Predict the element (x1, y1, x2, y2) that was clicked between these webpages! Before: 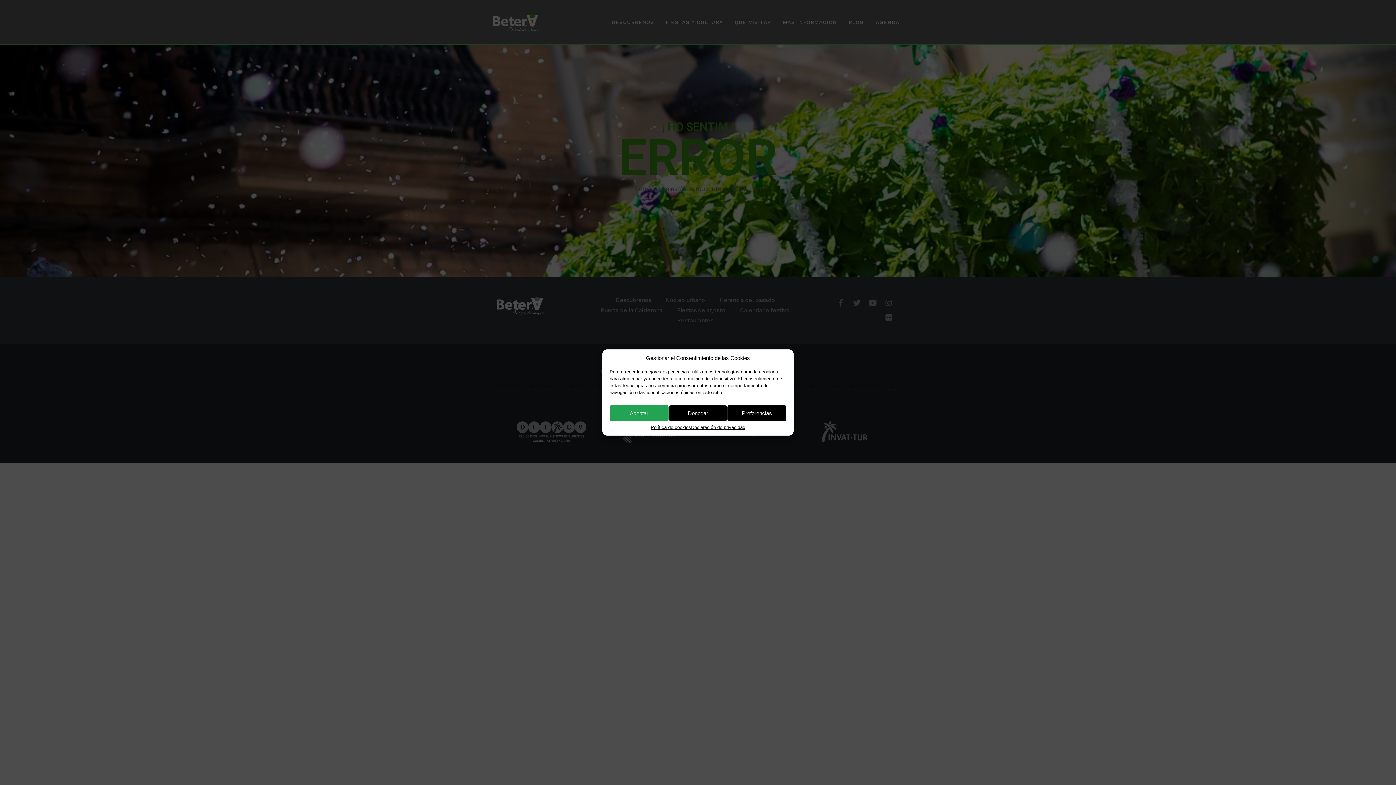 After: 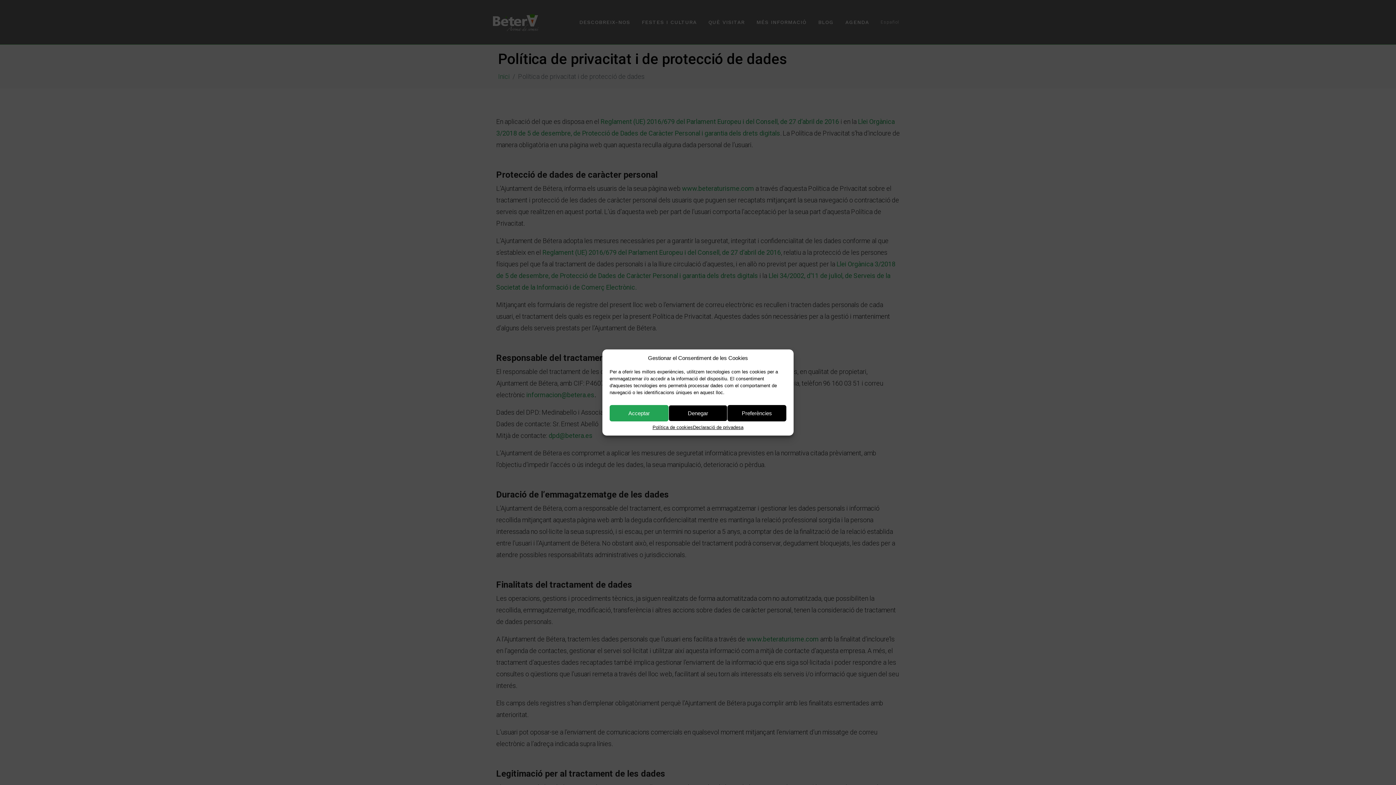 Action: label: Declaración de privacidad bbox: (691, 425, 745, 430)